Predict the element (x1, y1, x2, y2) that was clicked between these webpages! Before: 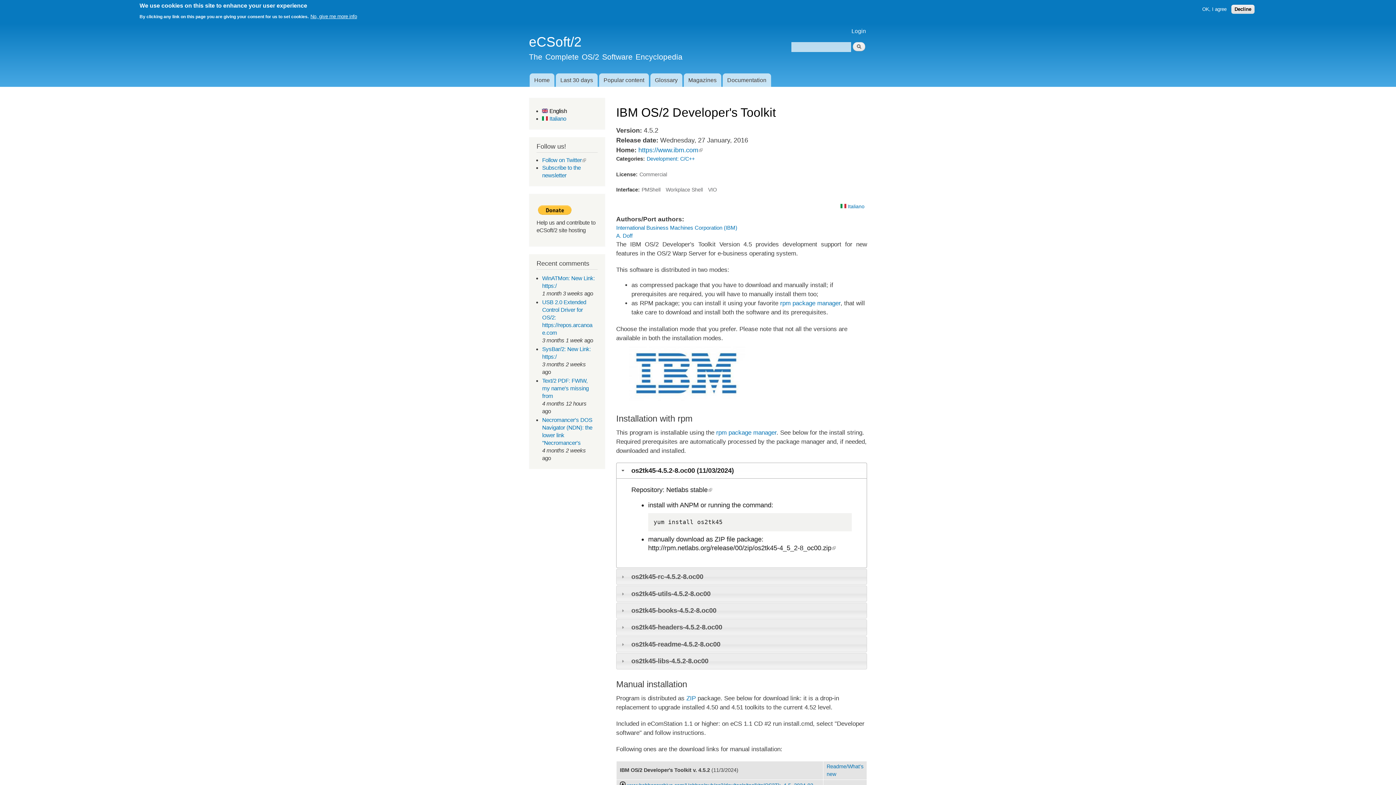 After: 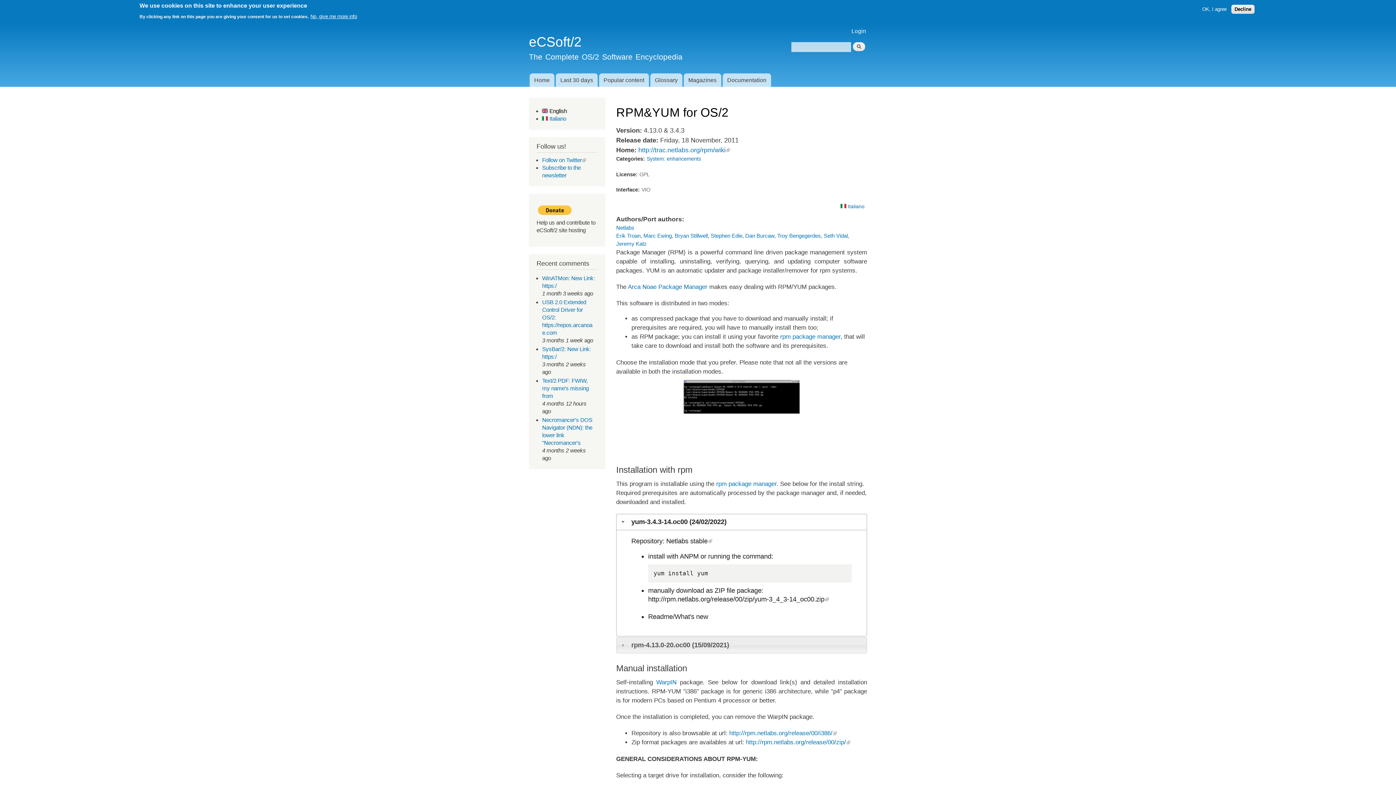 Action: bbox: (716, 429, 776, 436) label: rpm package manager